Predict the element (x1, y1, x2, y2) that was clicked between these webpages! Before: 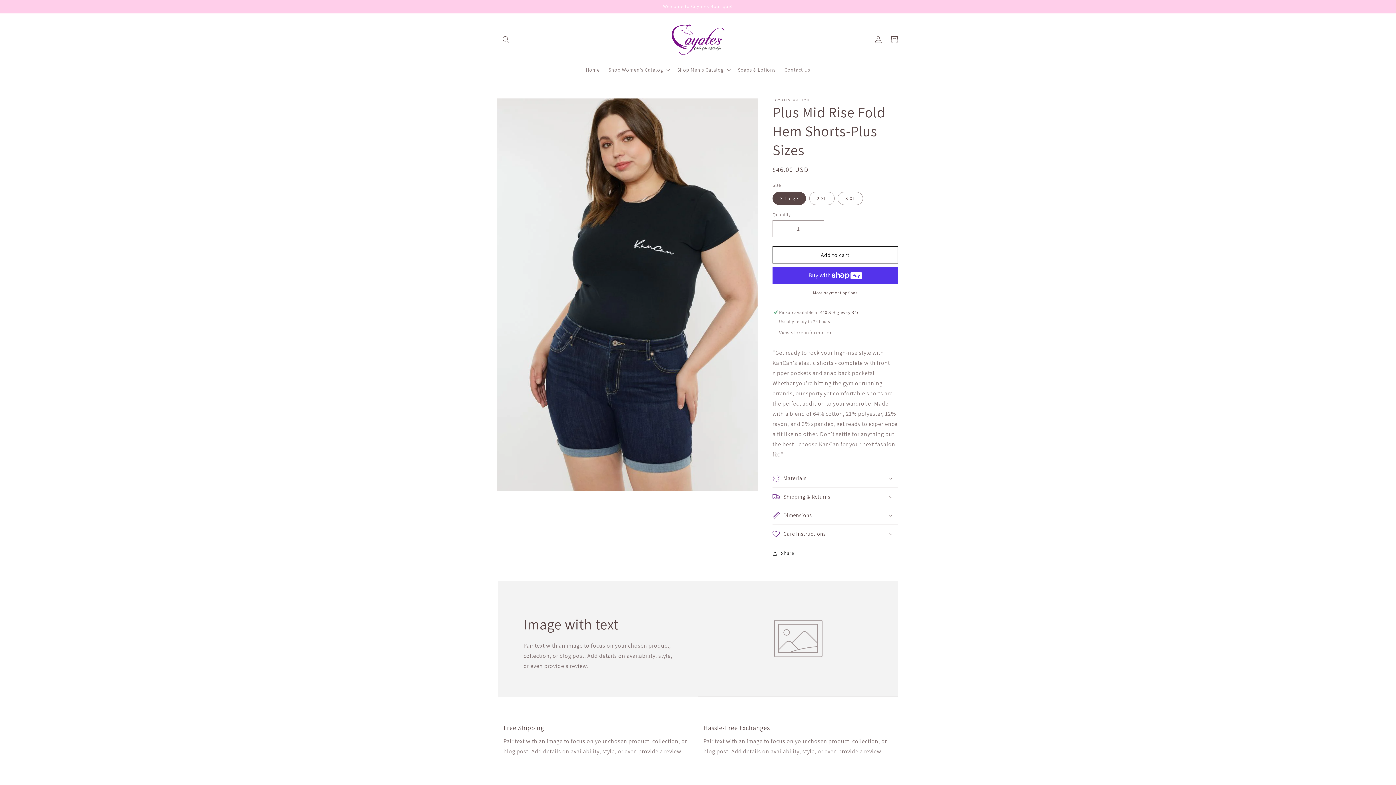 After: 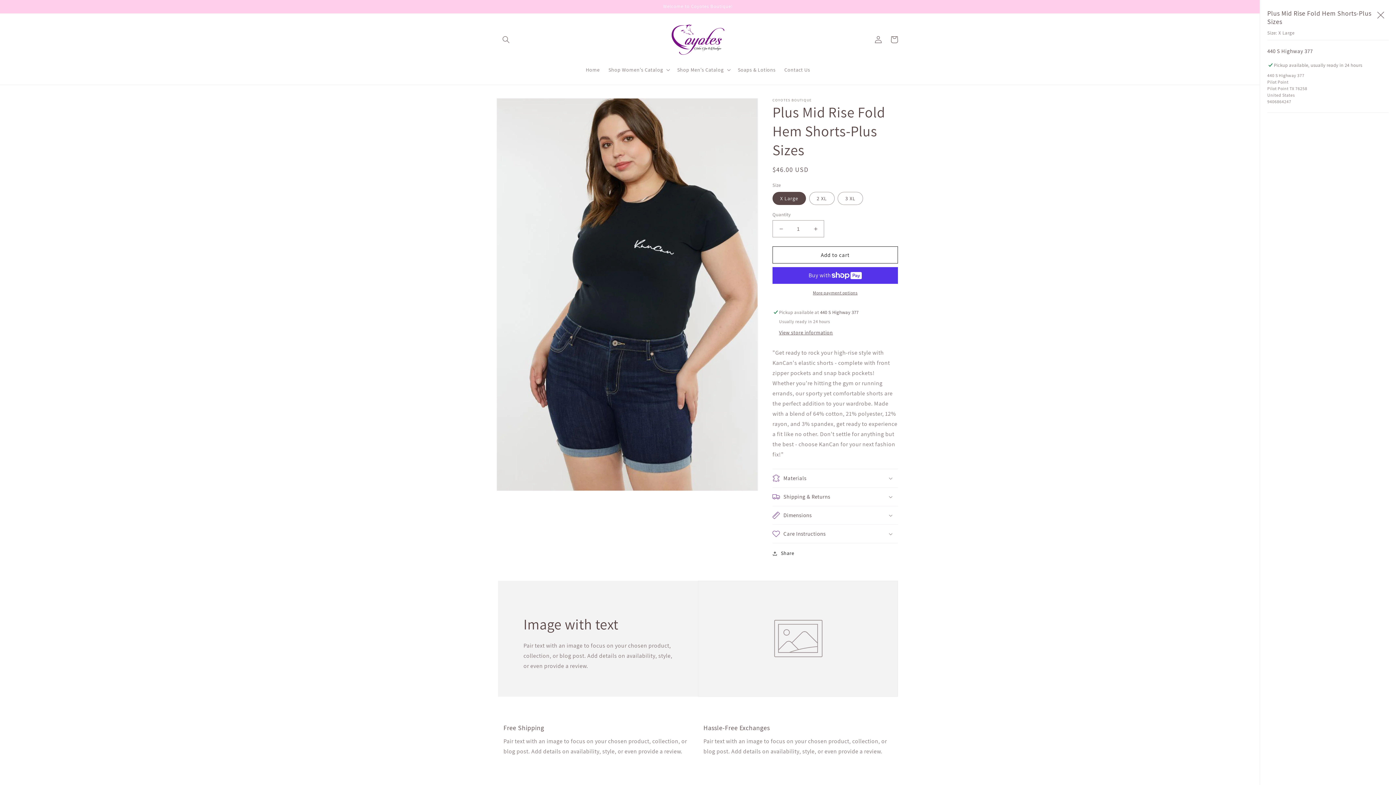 Action: bbox: (779, 329, 833, 336) label: View store information